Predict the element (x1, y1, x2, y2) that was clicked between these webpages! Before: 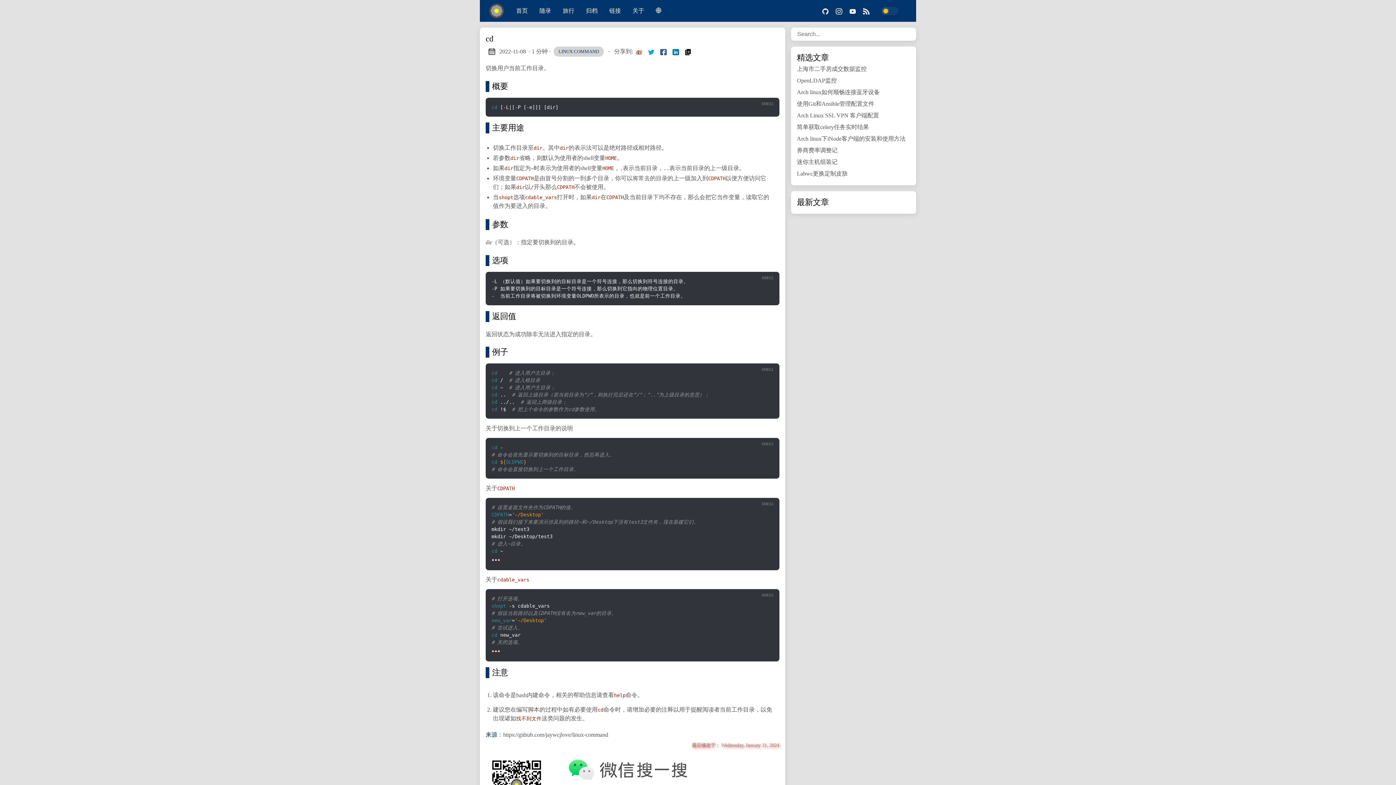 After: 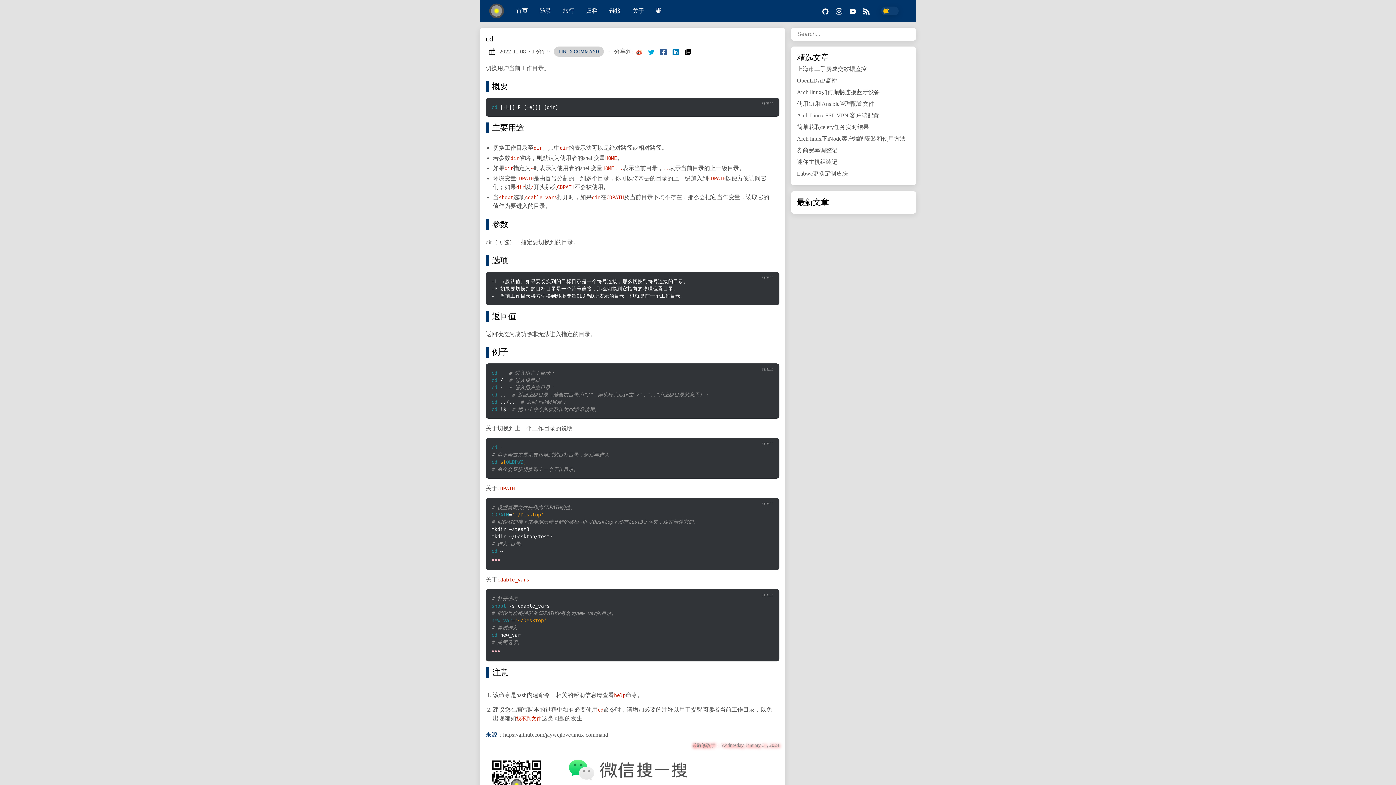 Action: bbox: (831, 6, 845, 15)